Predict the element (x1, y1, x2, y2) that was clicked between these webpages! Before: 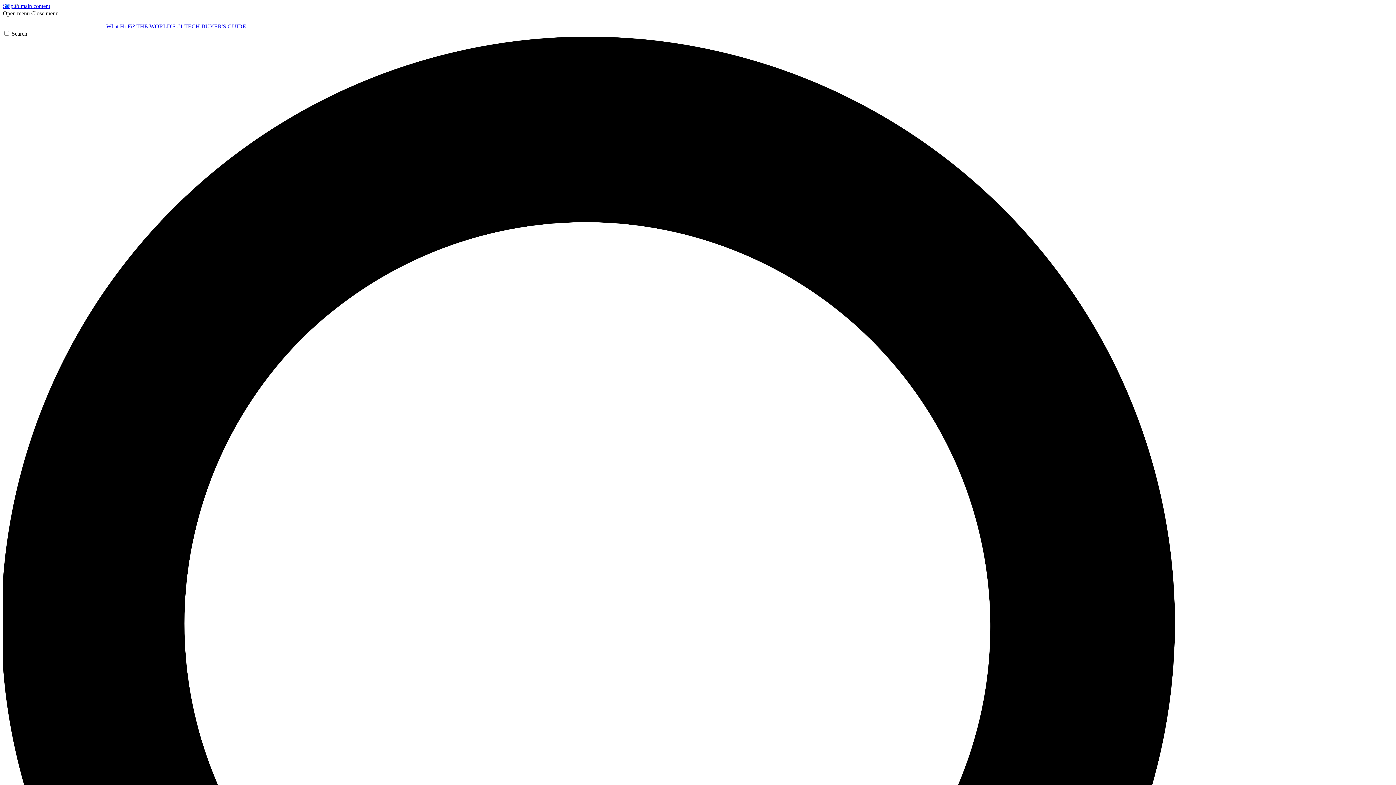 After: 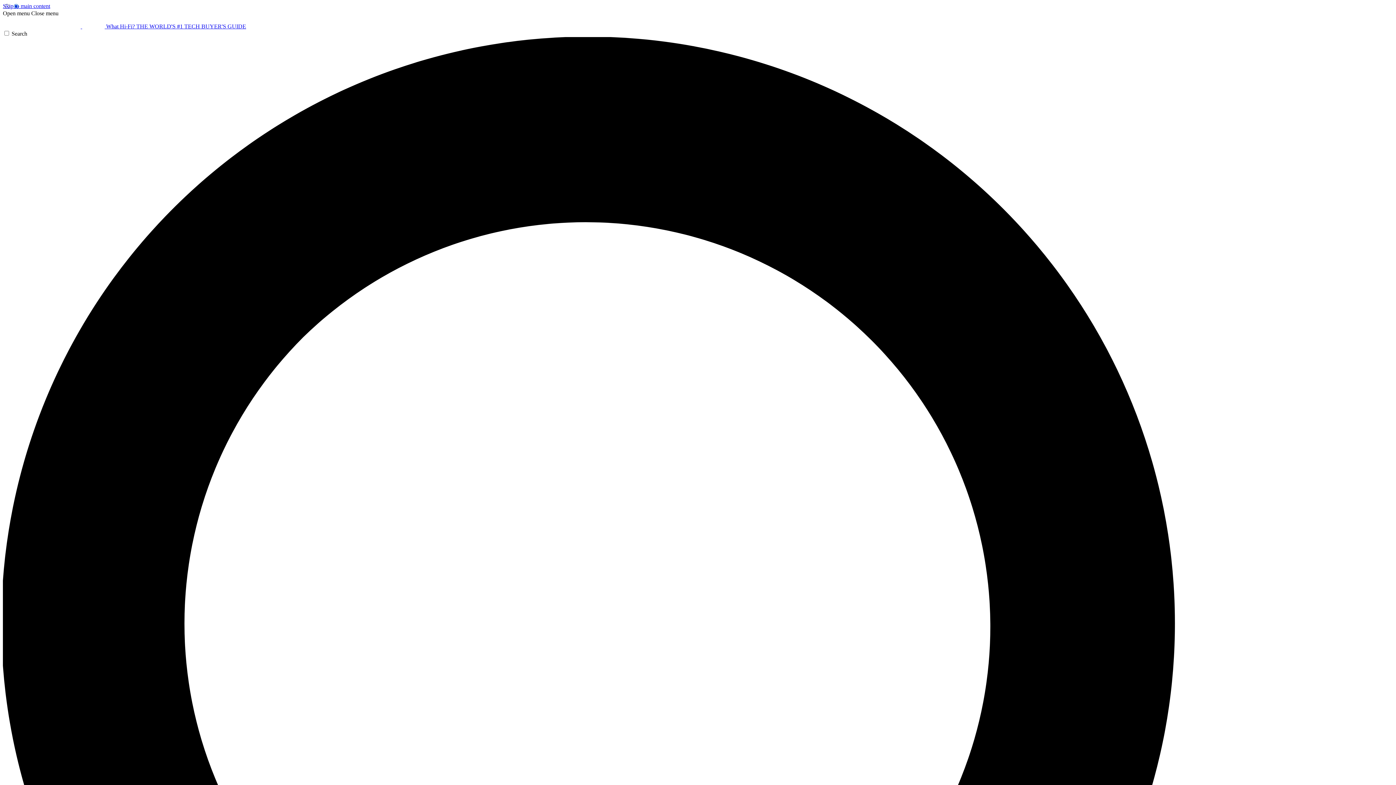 Action: bbox: (2, 10, 29, 16) label: Open menu